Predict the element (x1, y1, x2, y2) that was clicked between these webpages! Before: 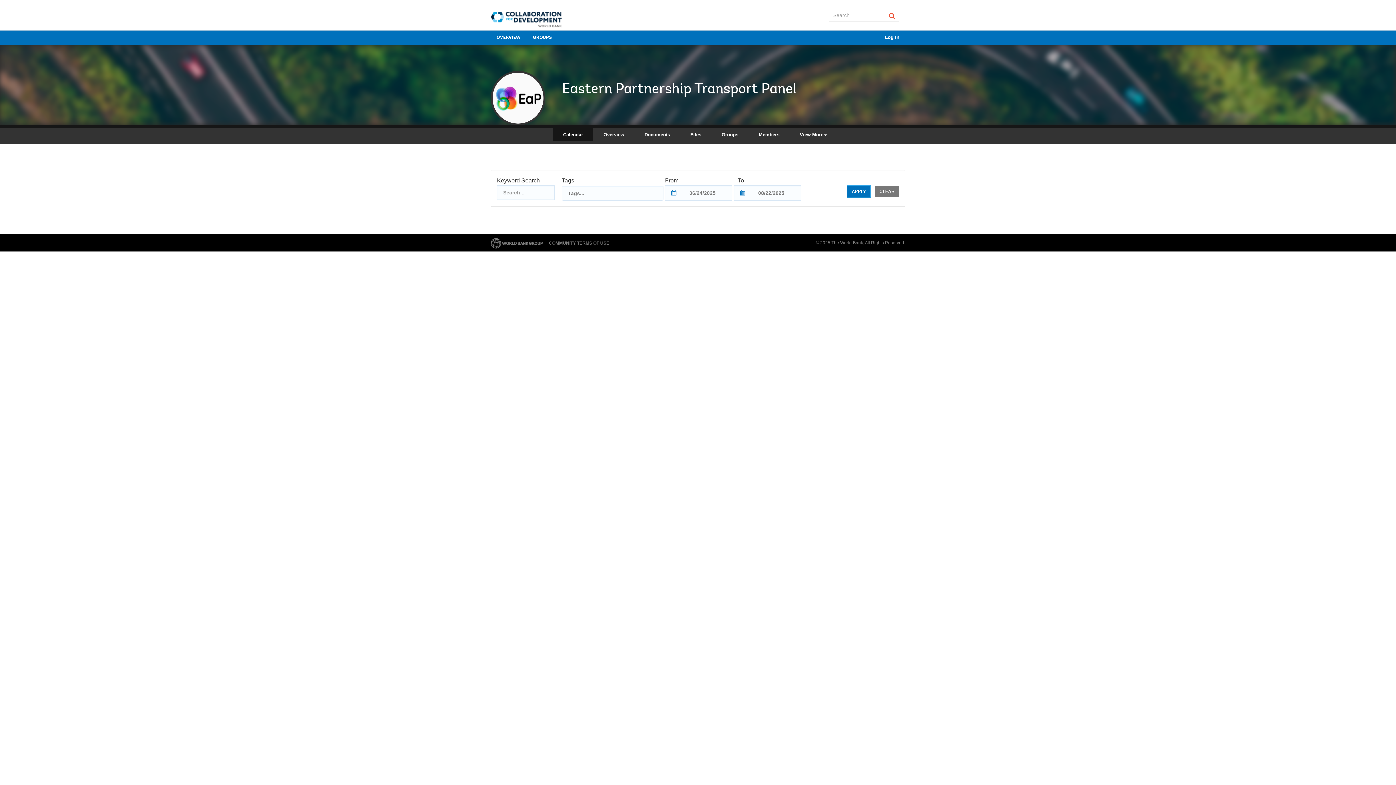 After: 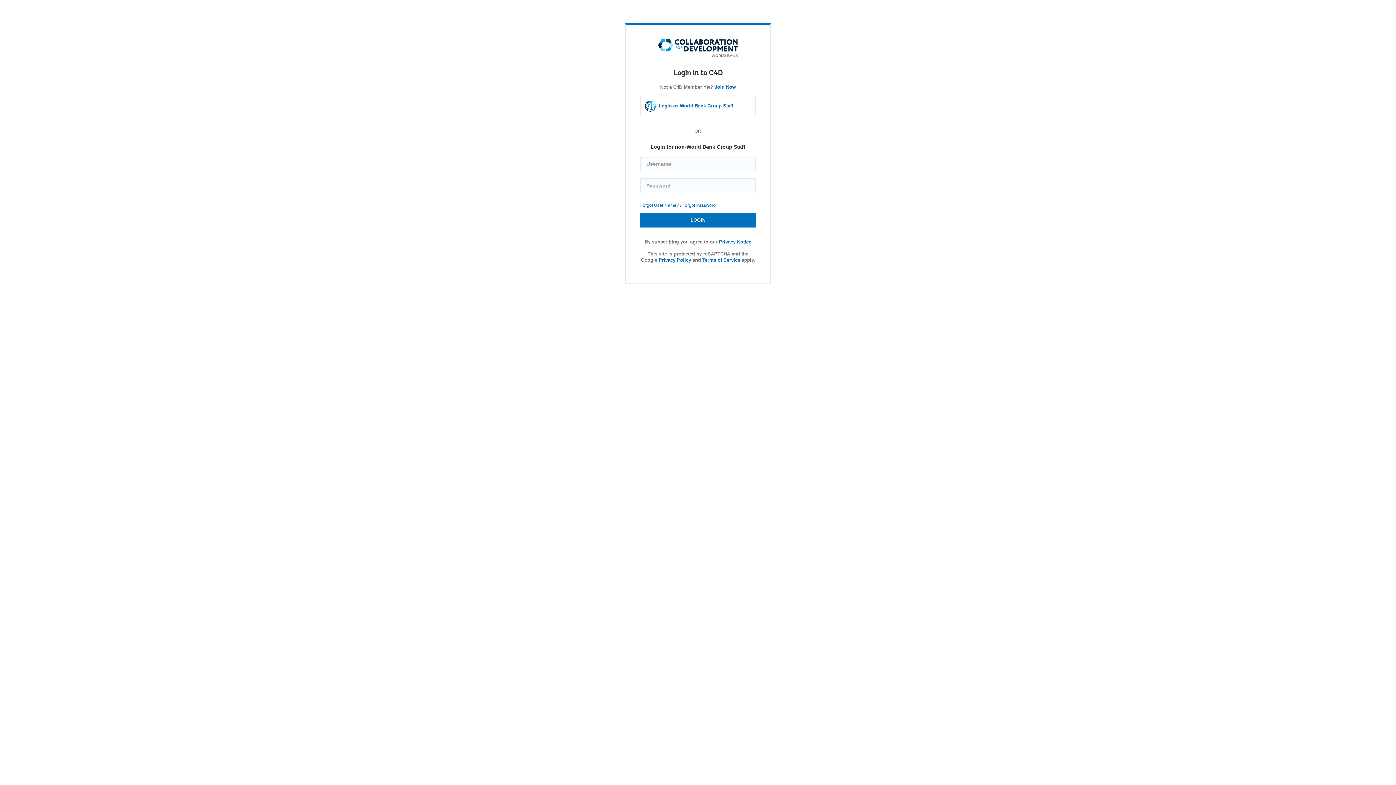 Action: label: Log In bbox: (879, 30, 905, 44)